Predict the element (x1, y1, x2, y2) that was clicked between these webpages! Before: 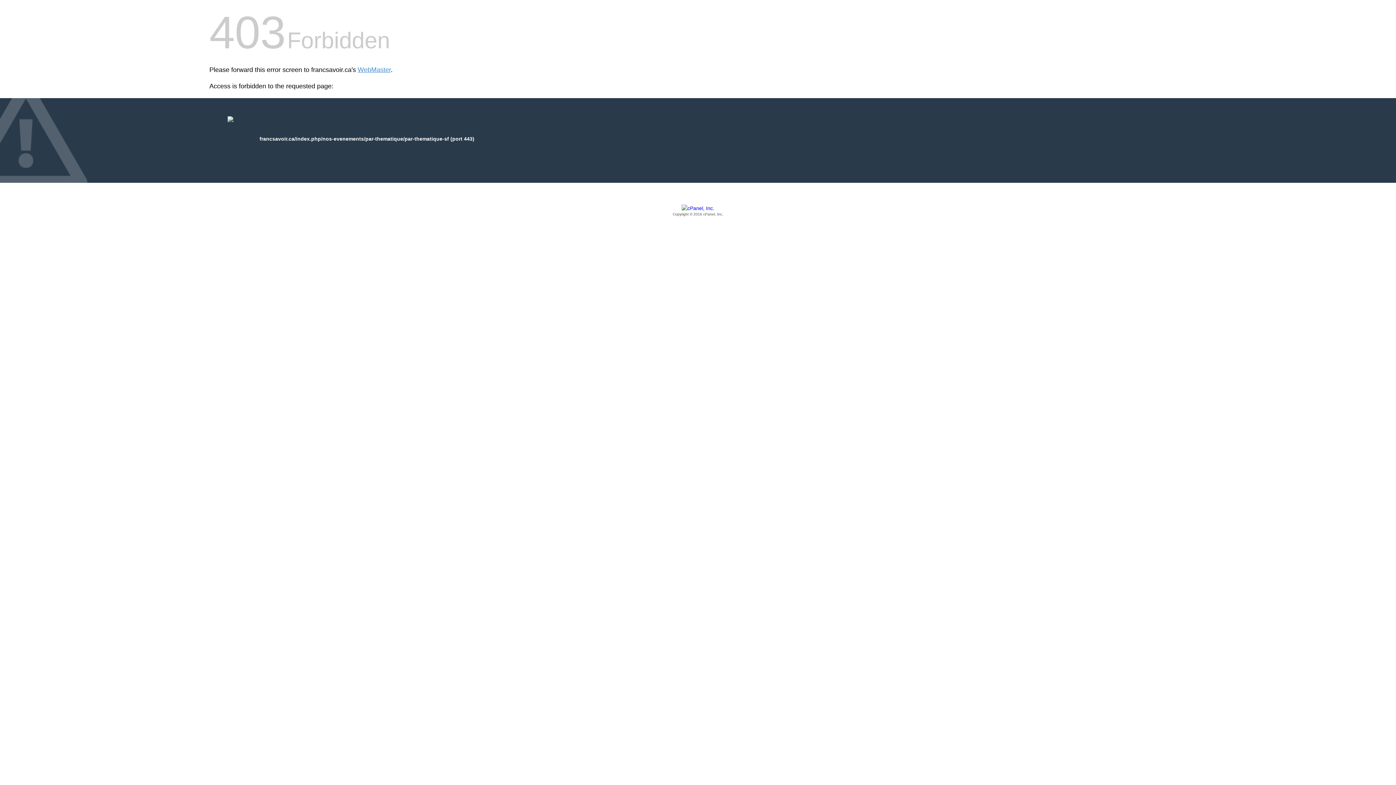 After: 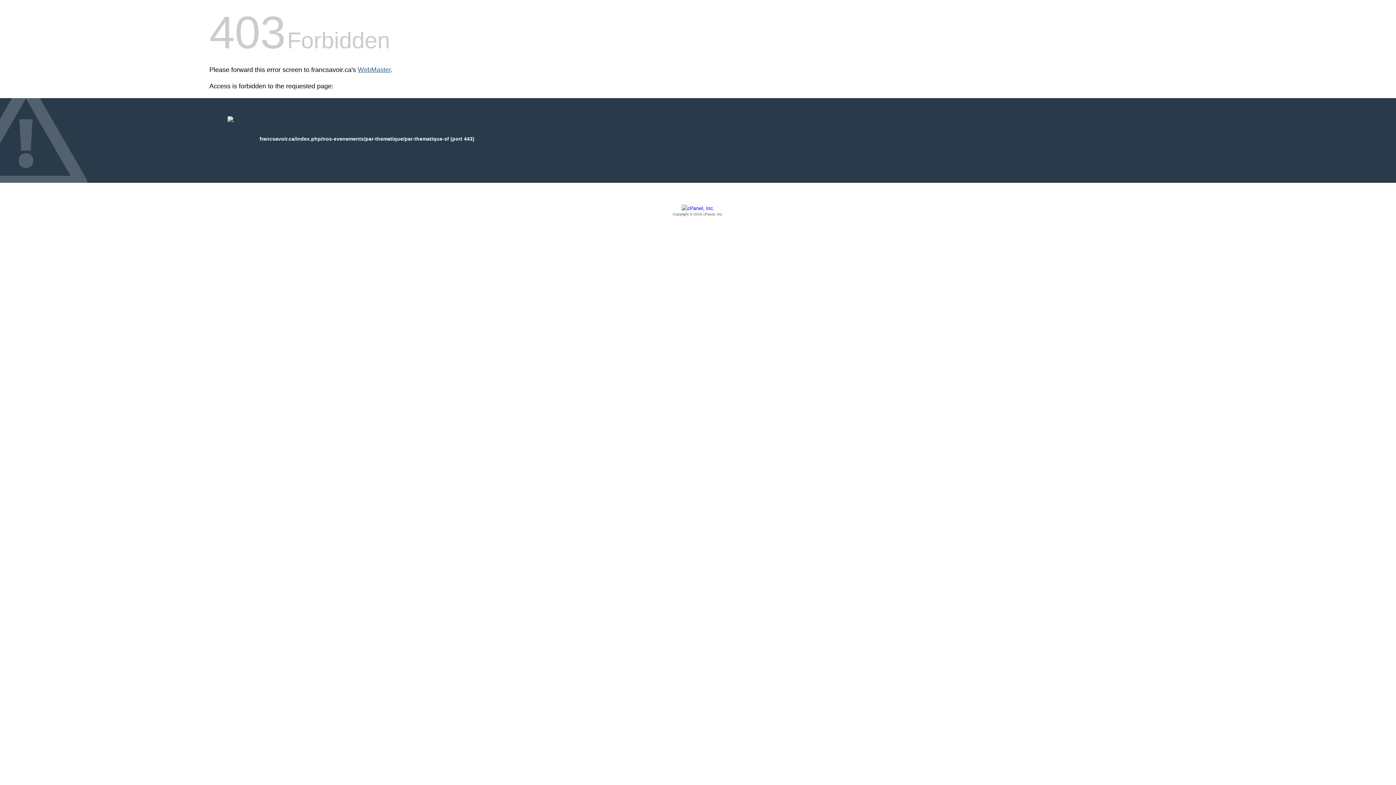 Action: bbox: (357, 66, 390, 73) label: WebMaster